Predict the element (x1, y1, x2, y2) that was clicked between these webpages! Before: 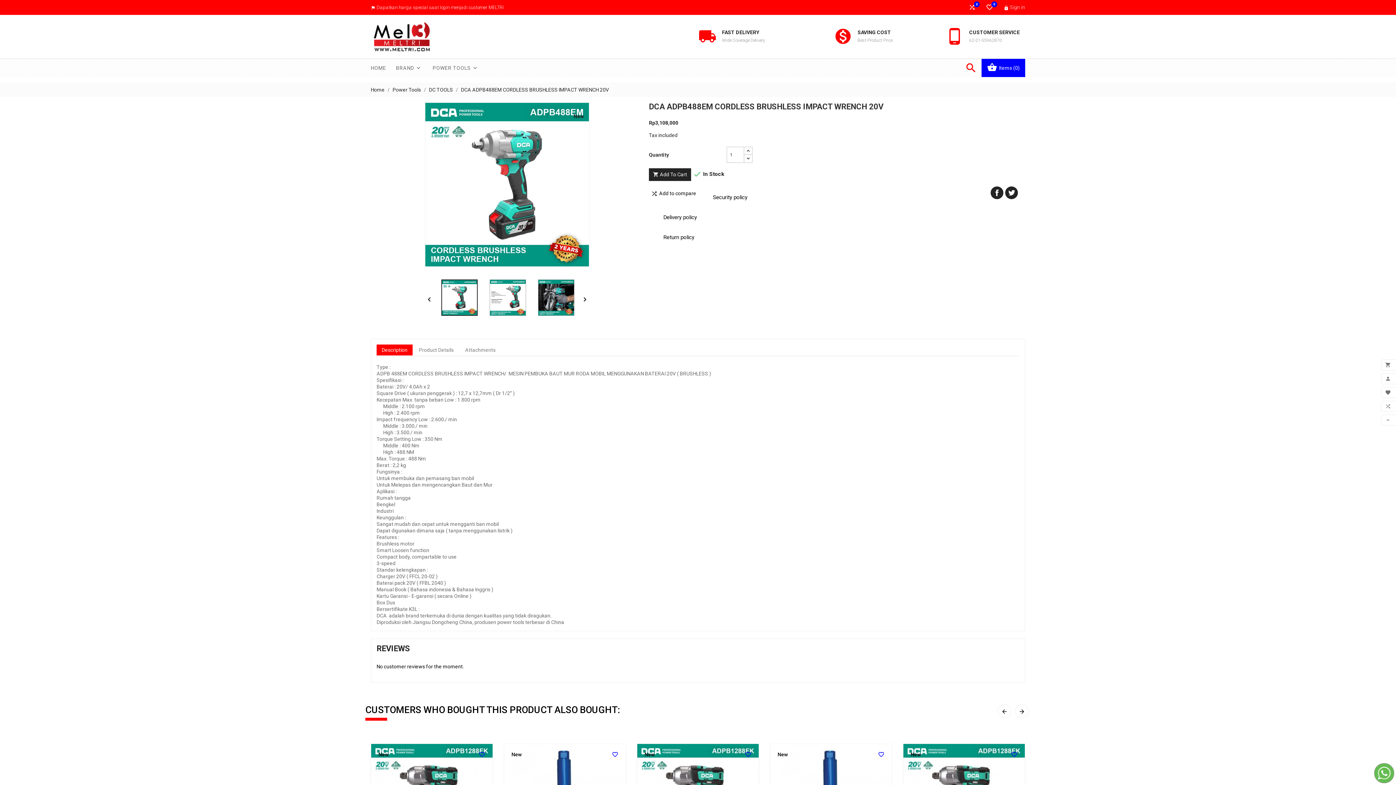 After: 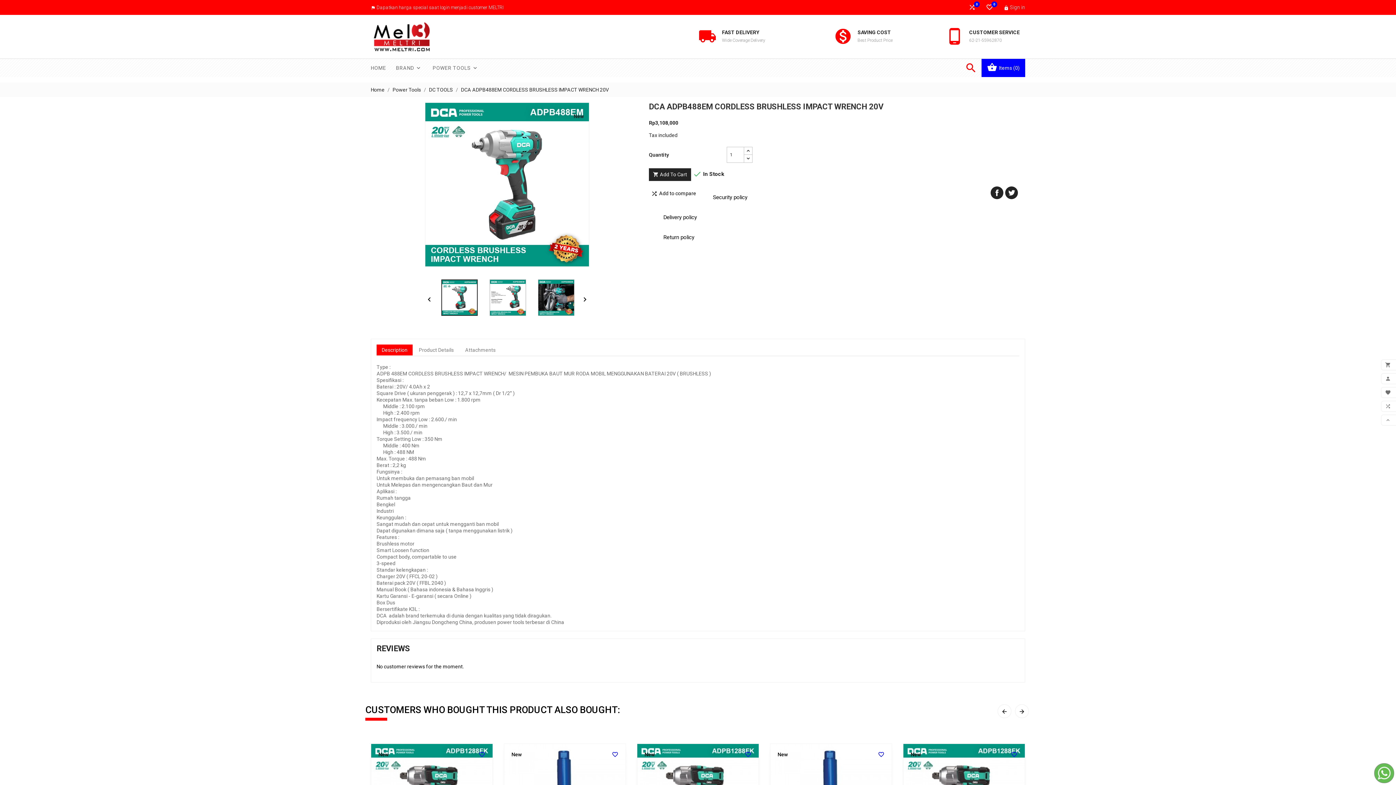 Action: bbox: (1374, 763, 1394, 783)